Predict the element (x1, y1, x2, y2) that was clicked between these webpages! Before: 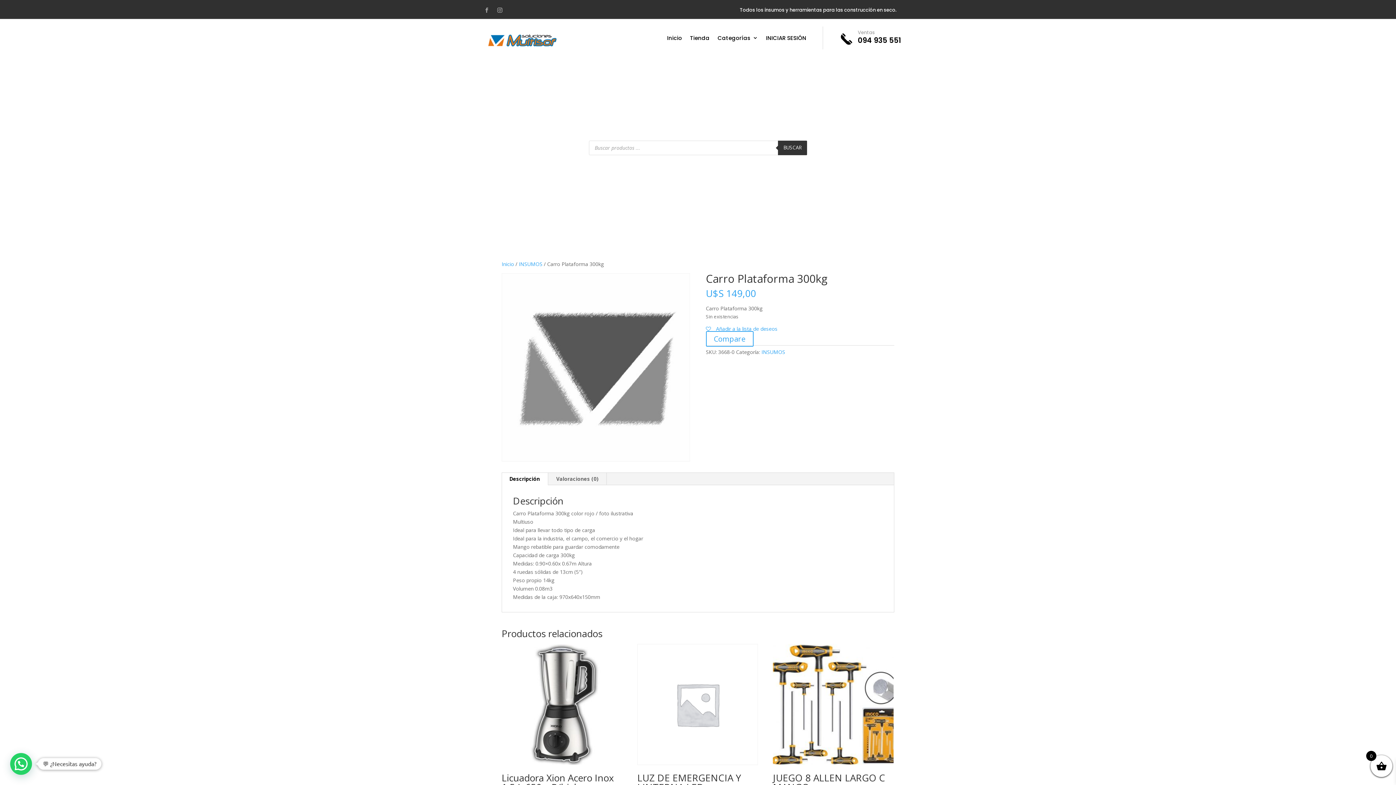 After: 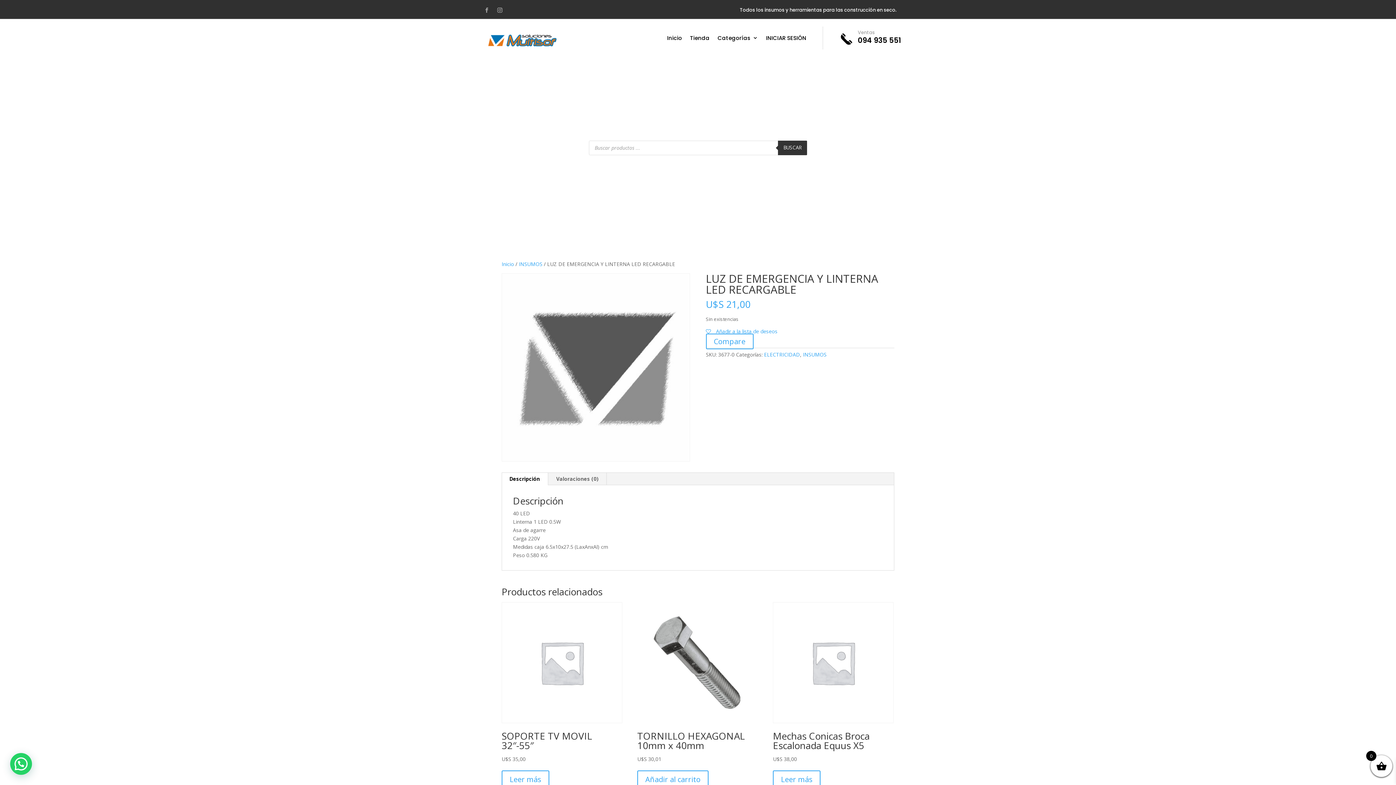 Action: label: LUZ DE EMERGENCIA Y LINTERNA LED RECARGABLE
U$S 21,00 bbox: (637, 644, 758, 814)